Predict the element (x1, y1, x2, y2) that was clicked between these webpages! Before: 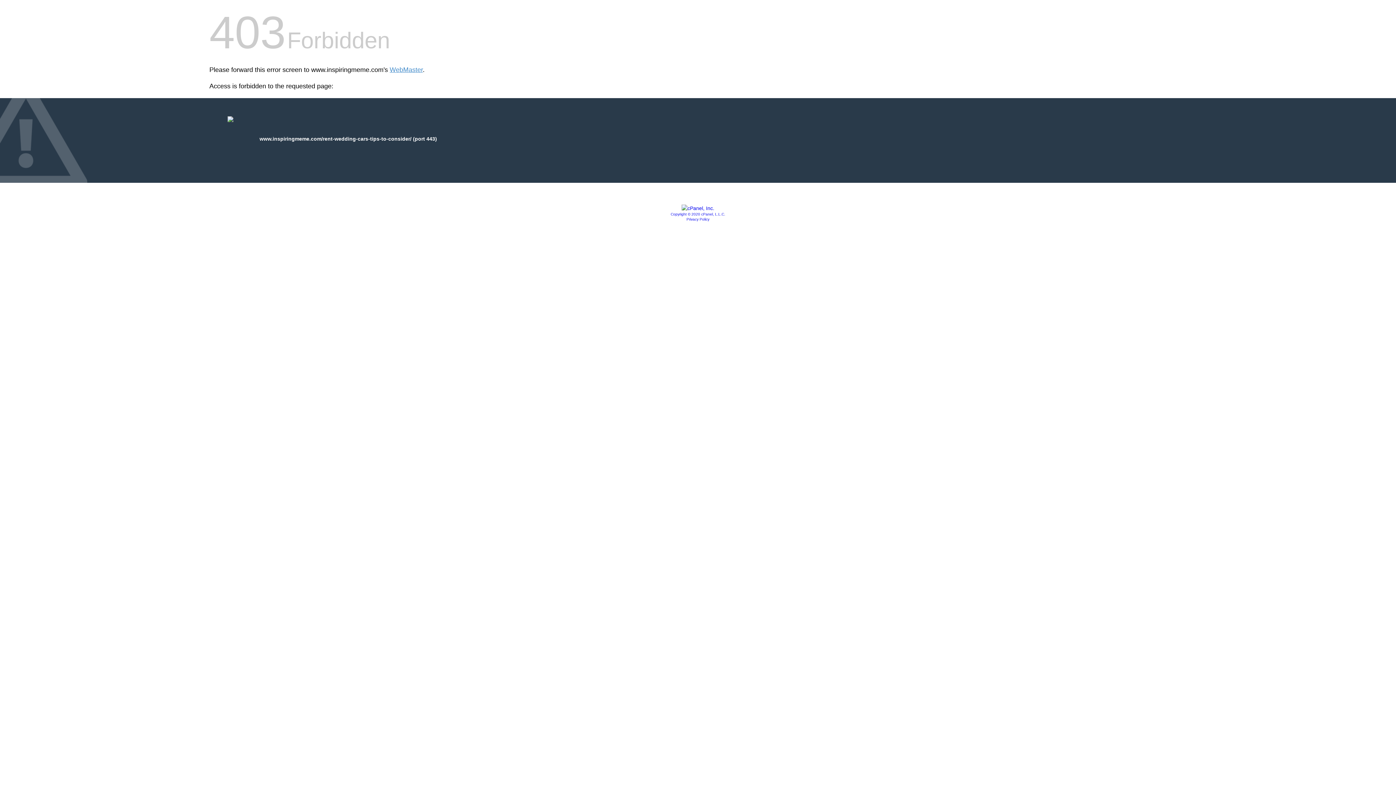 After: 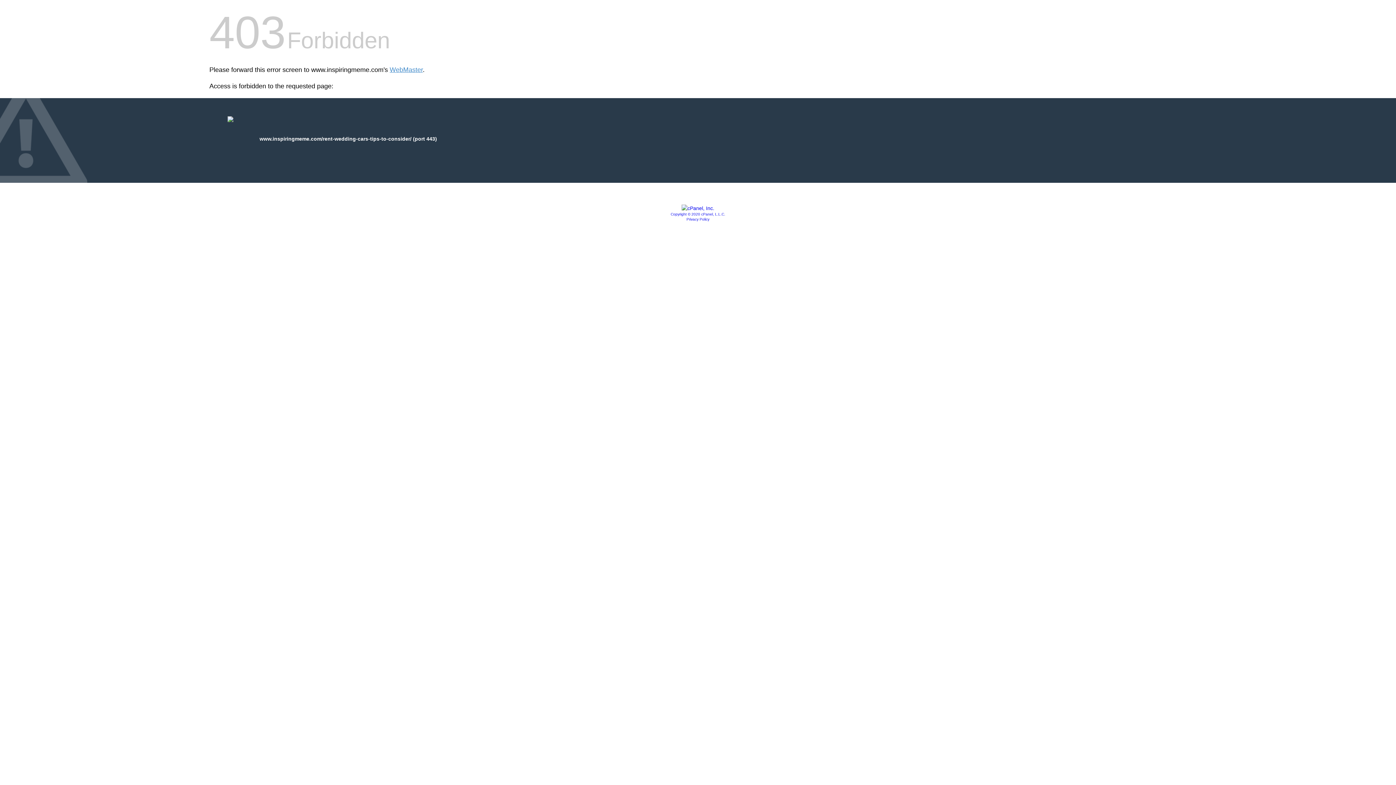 Action: bbox: (681, 205, 714, 211)